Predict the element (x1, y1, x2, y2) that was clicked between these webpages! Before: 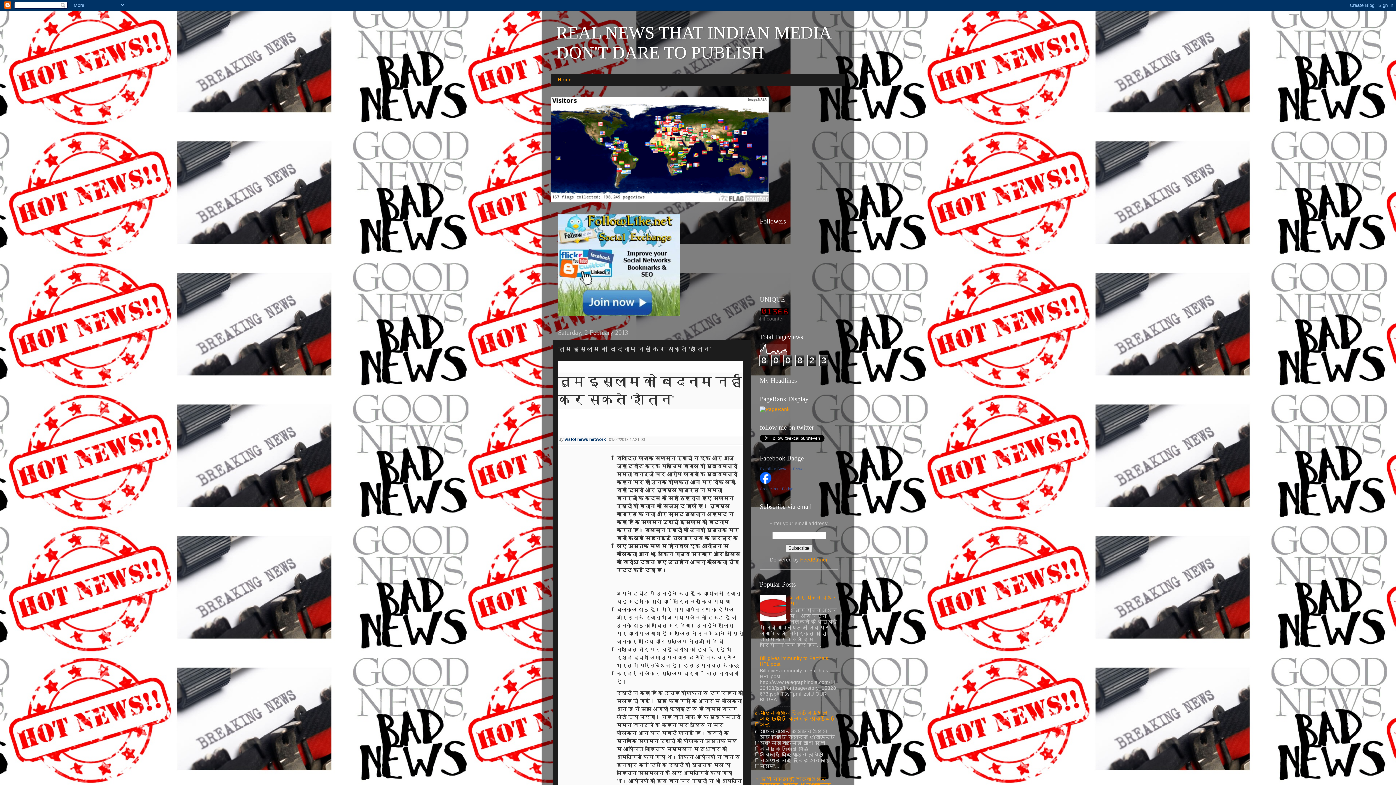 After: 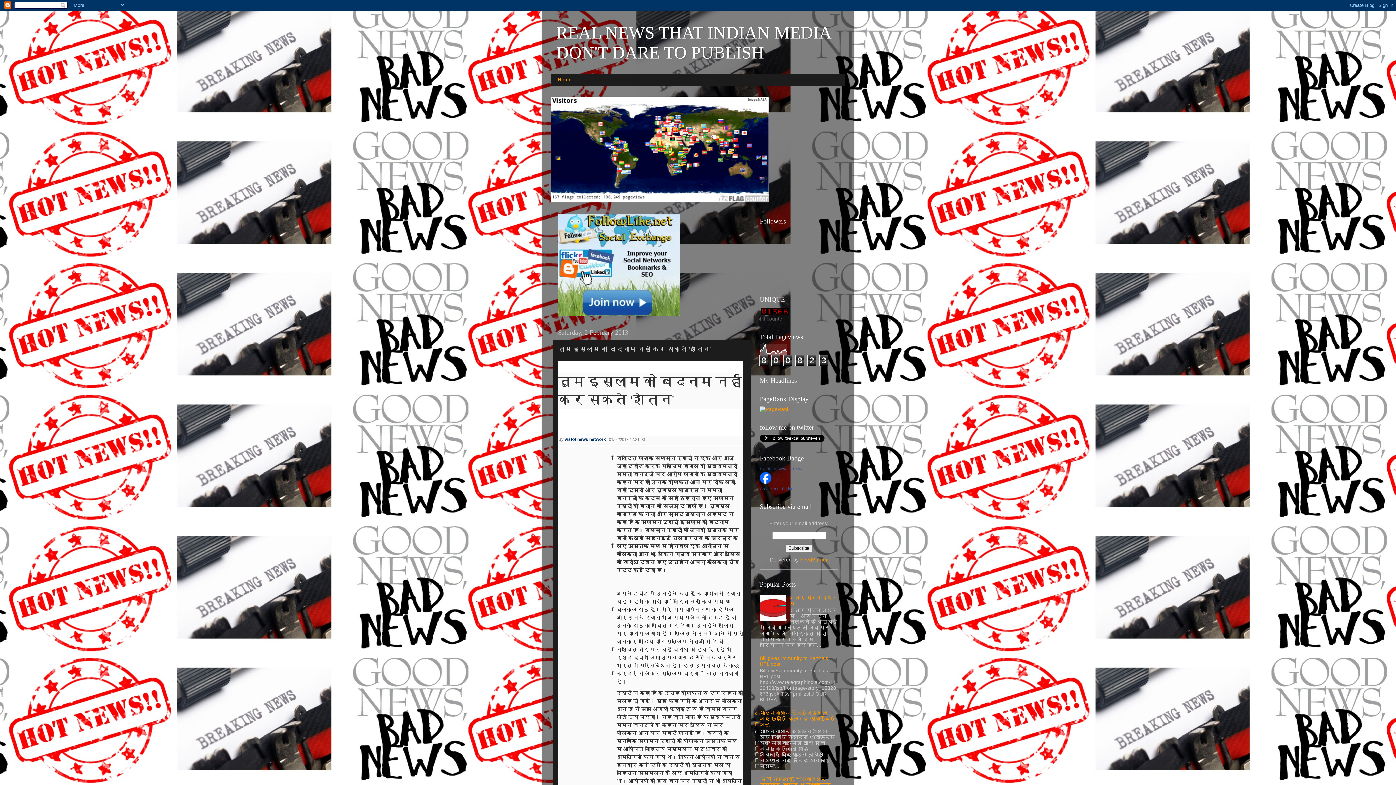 Action: bbox: (760, 617, 788, 622)